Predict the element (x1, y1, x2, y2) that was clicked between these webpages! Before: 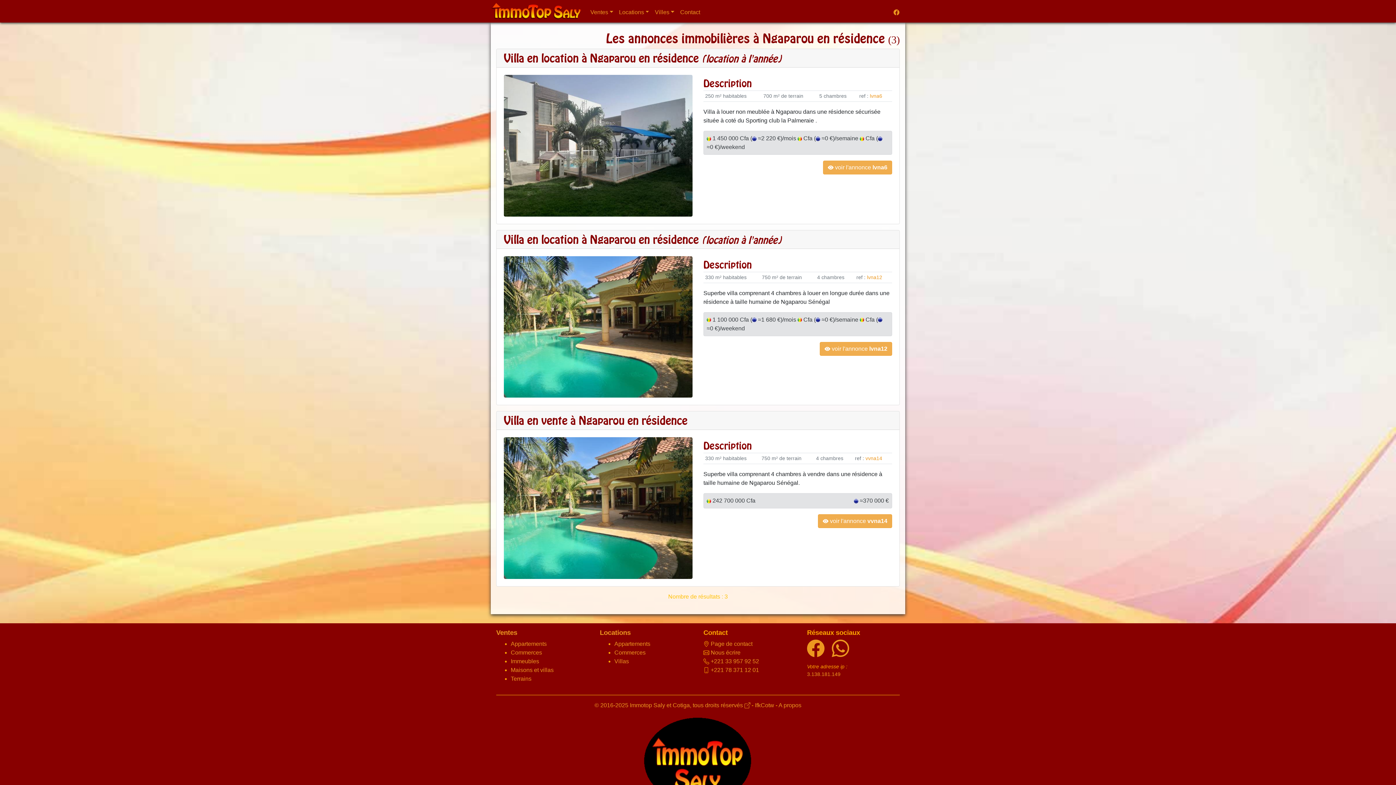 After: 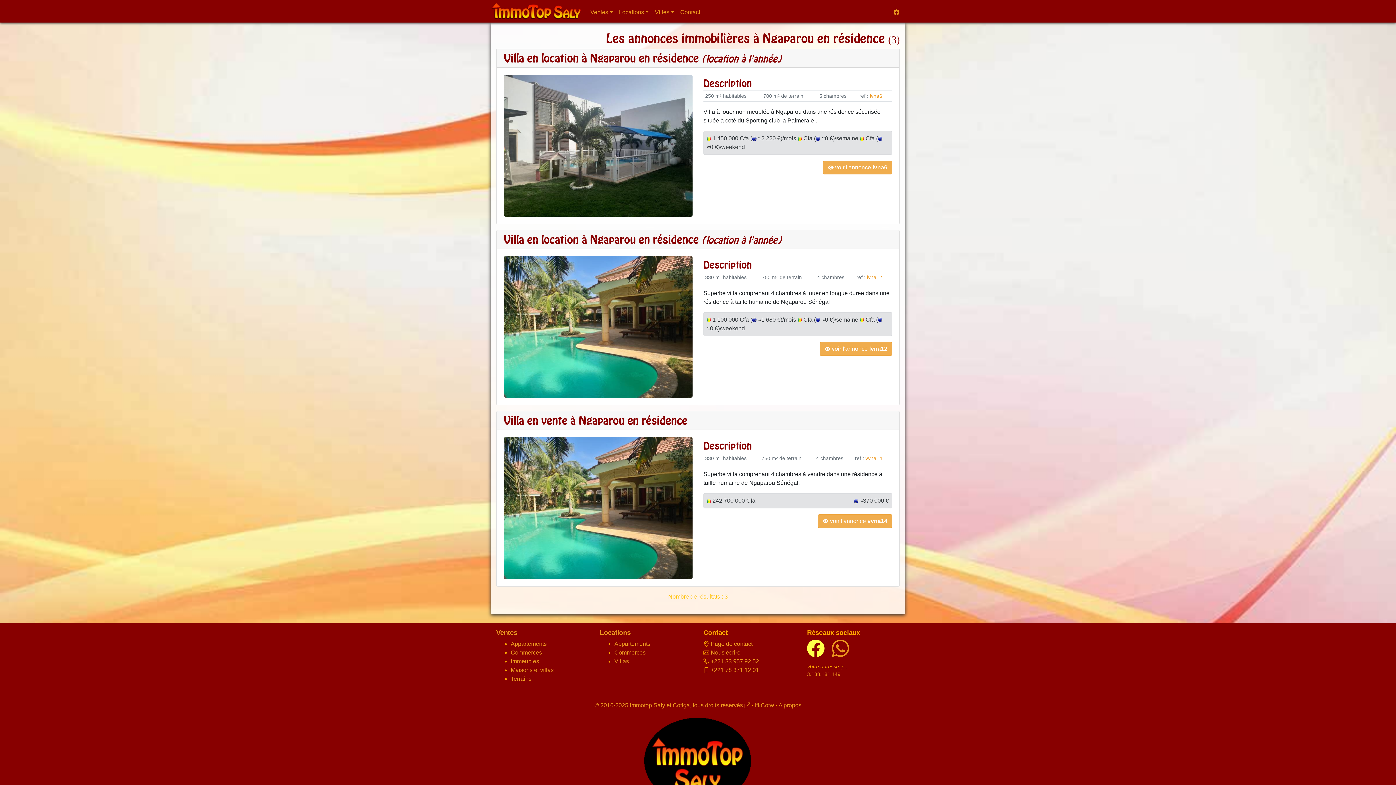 Action: bbox: (807, 648, 824, 655)